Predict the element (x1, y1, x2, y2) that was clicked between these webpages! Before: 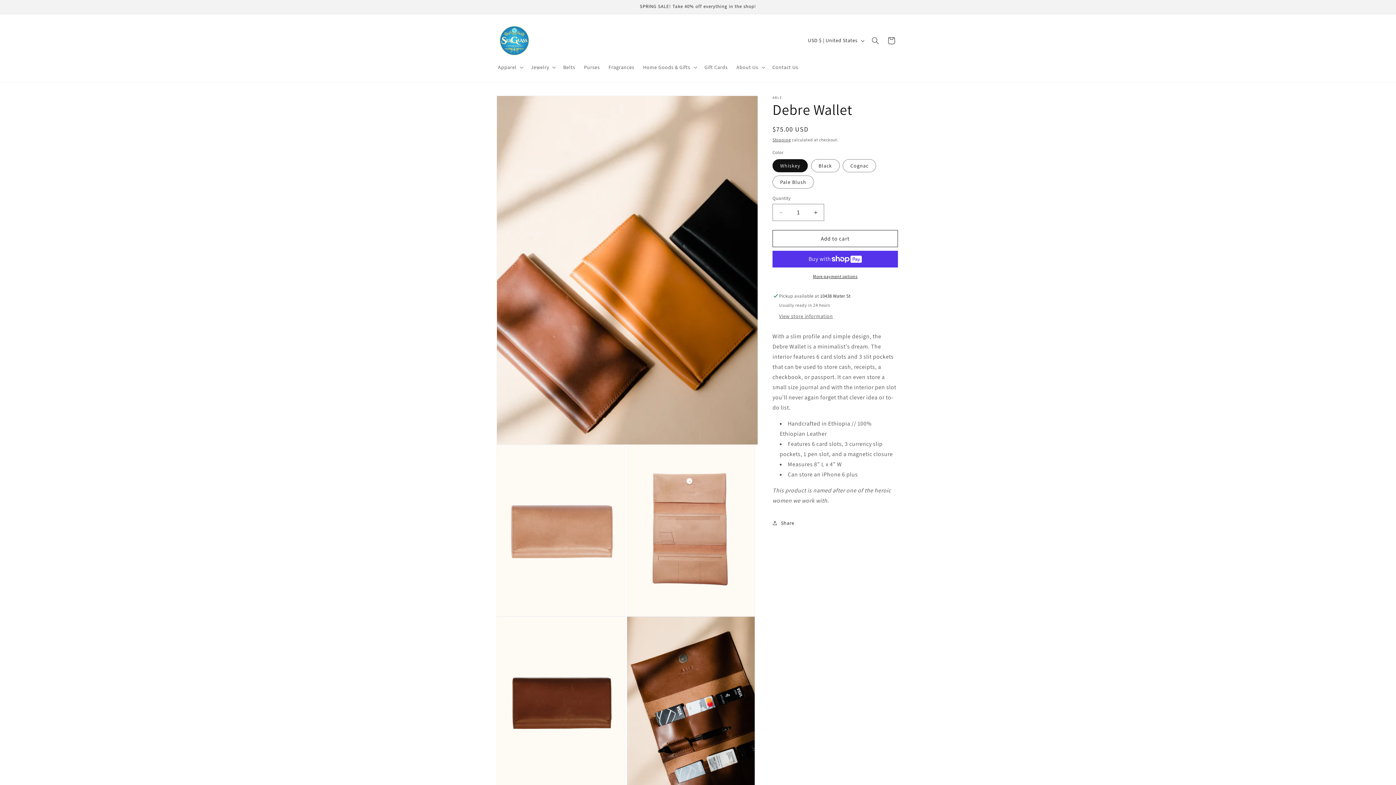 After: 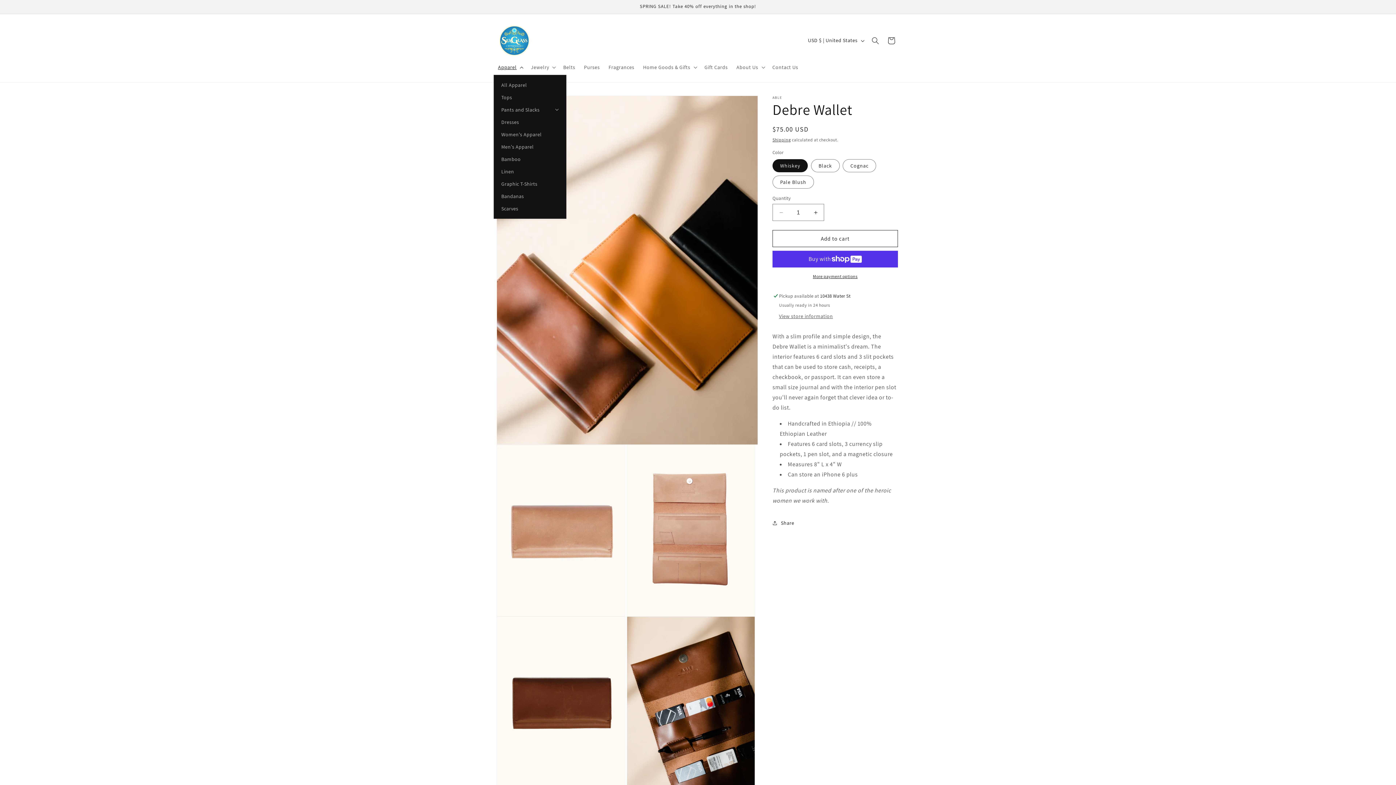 Action: bbox: (493, 59, 526, 74) label: Apparel